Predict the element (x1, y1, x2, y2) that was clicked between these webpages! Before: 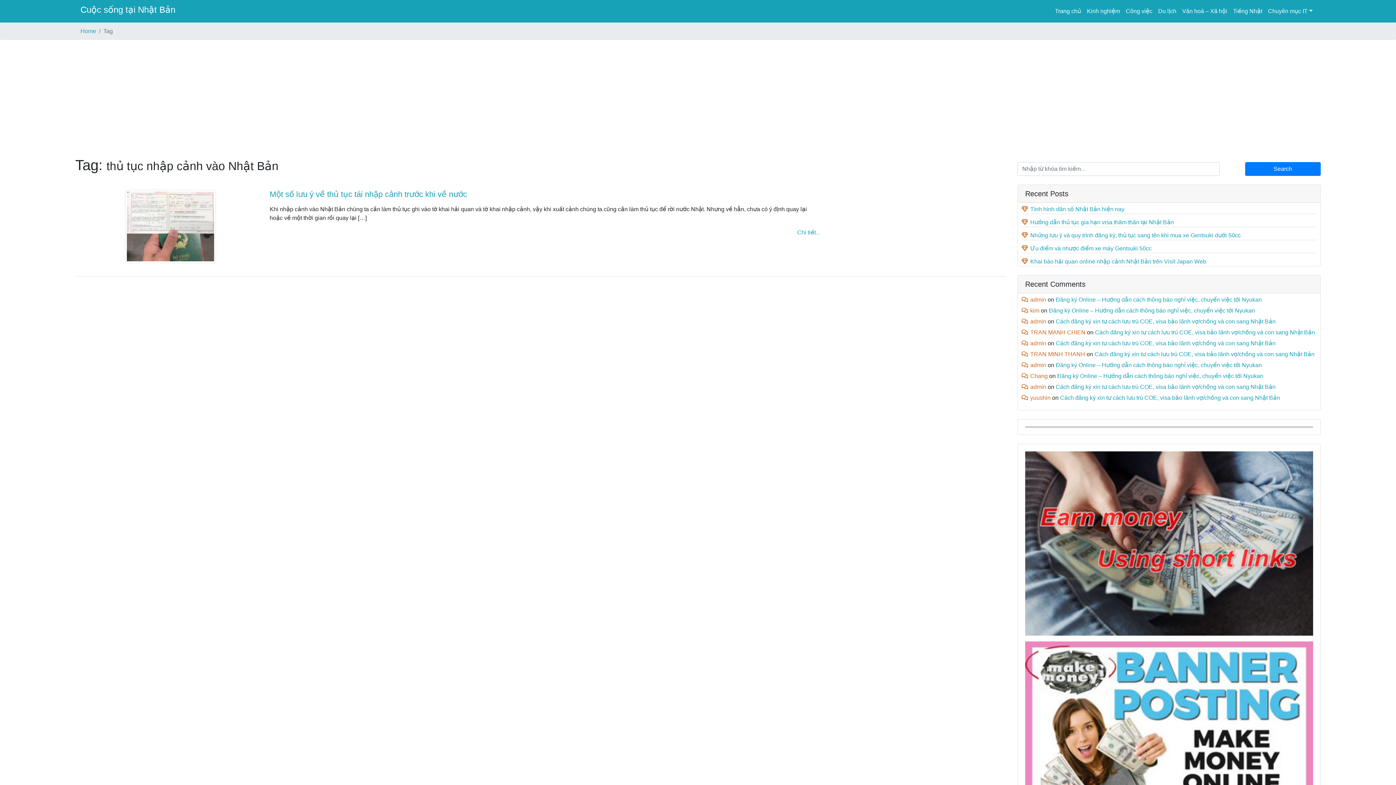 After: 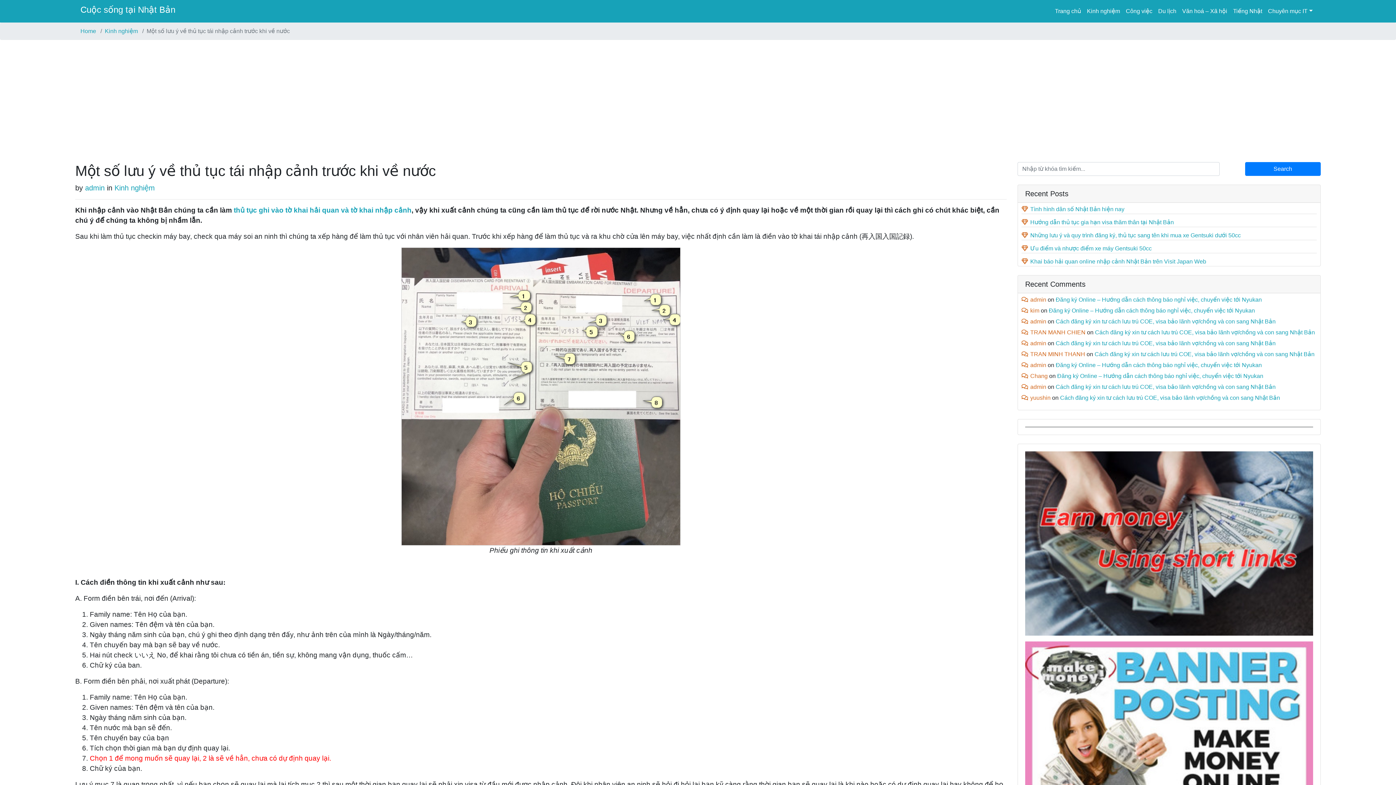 Action: bbox: (125, 222, 216, 229)